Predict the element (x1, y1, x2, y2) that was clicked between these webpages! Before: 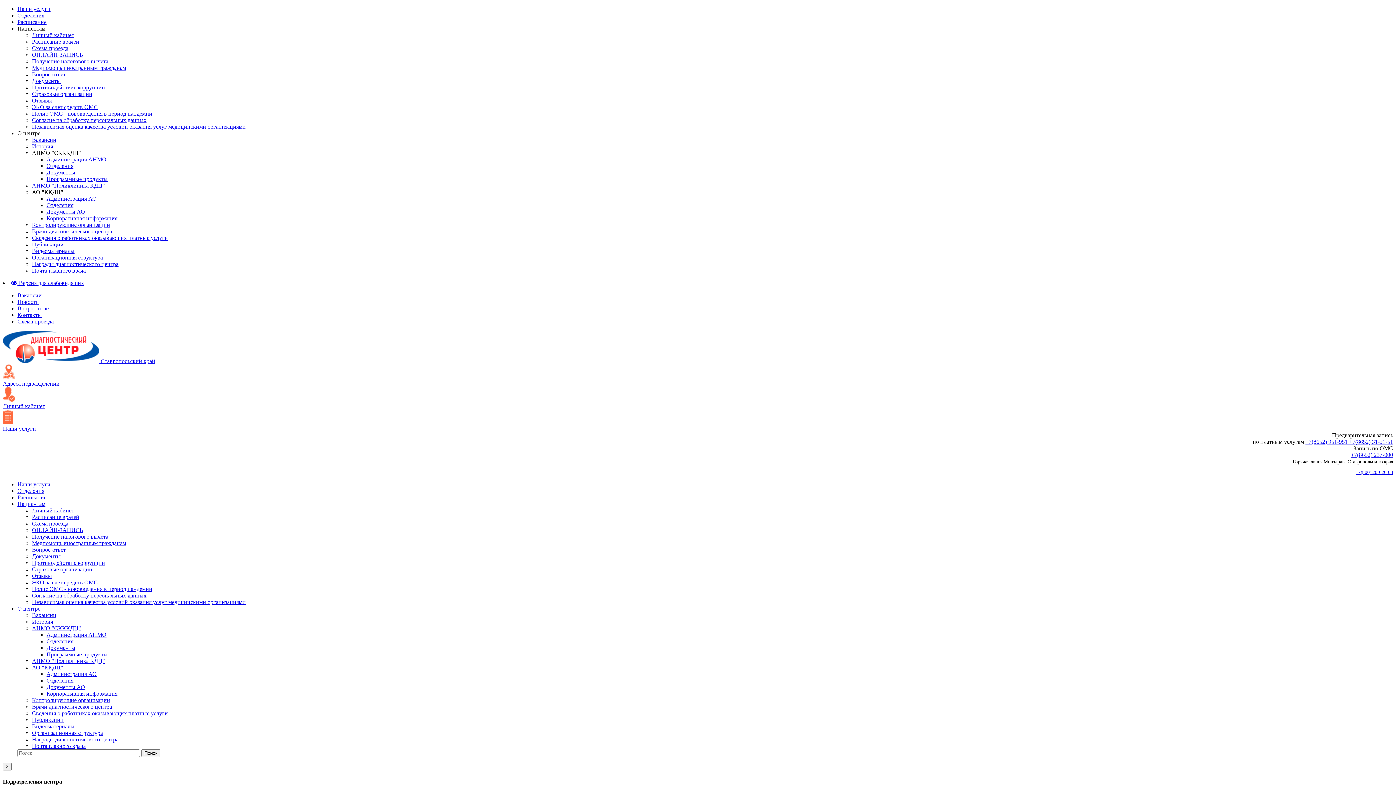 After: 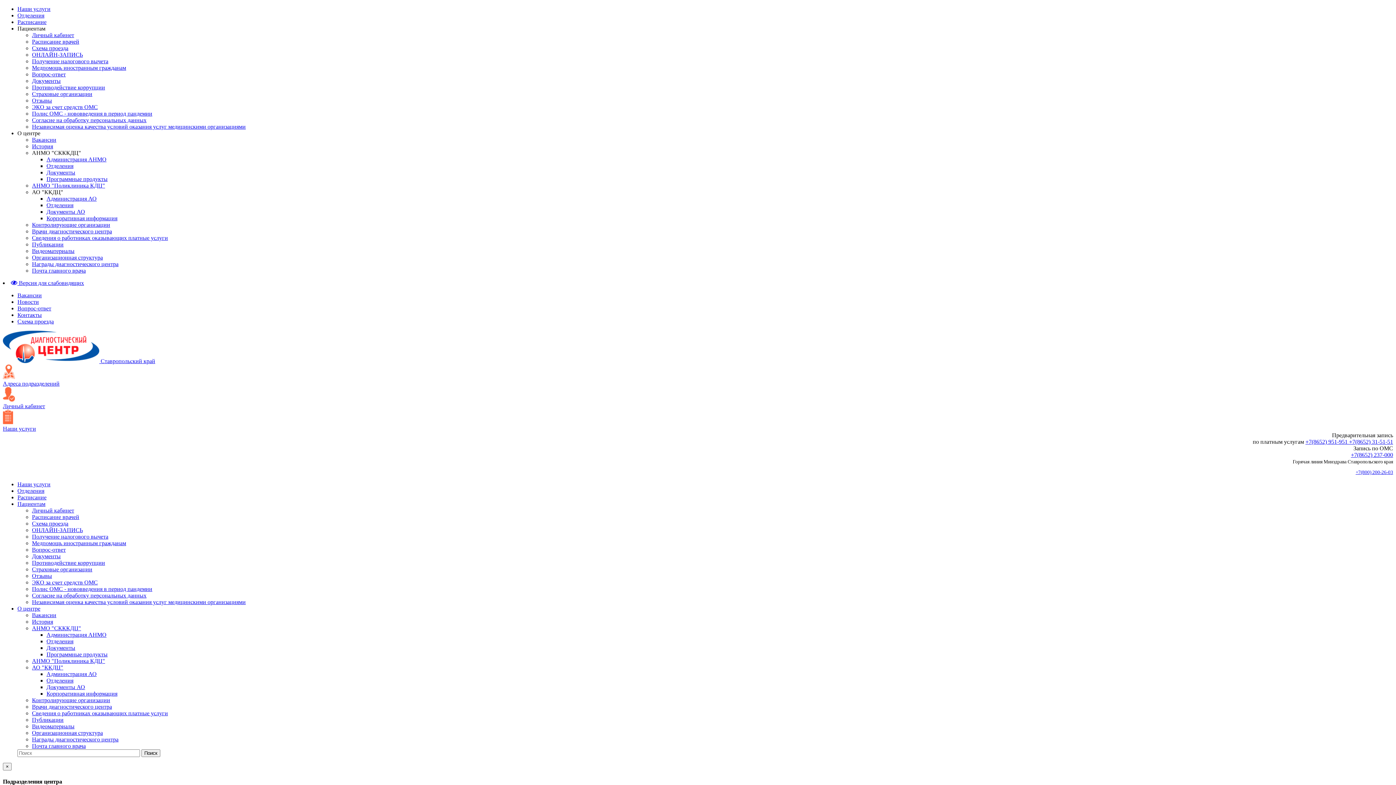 Action: bbox: (32, 599, 245, 605) label: Независимая оценка качества условий оказания услуг медицинскими организациями